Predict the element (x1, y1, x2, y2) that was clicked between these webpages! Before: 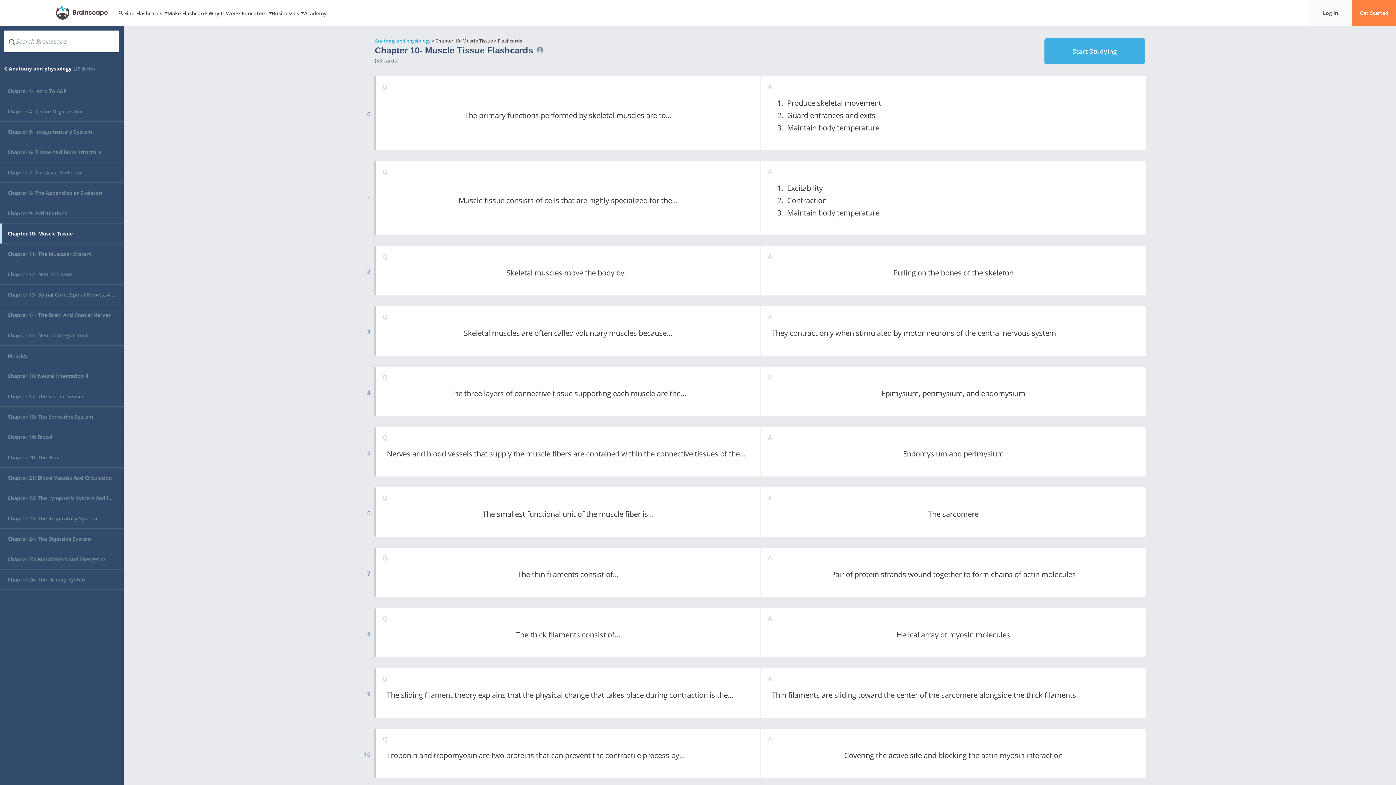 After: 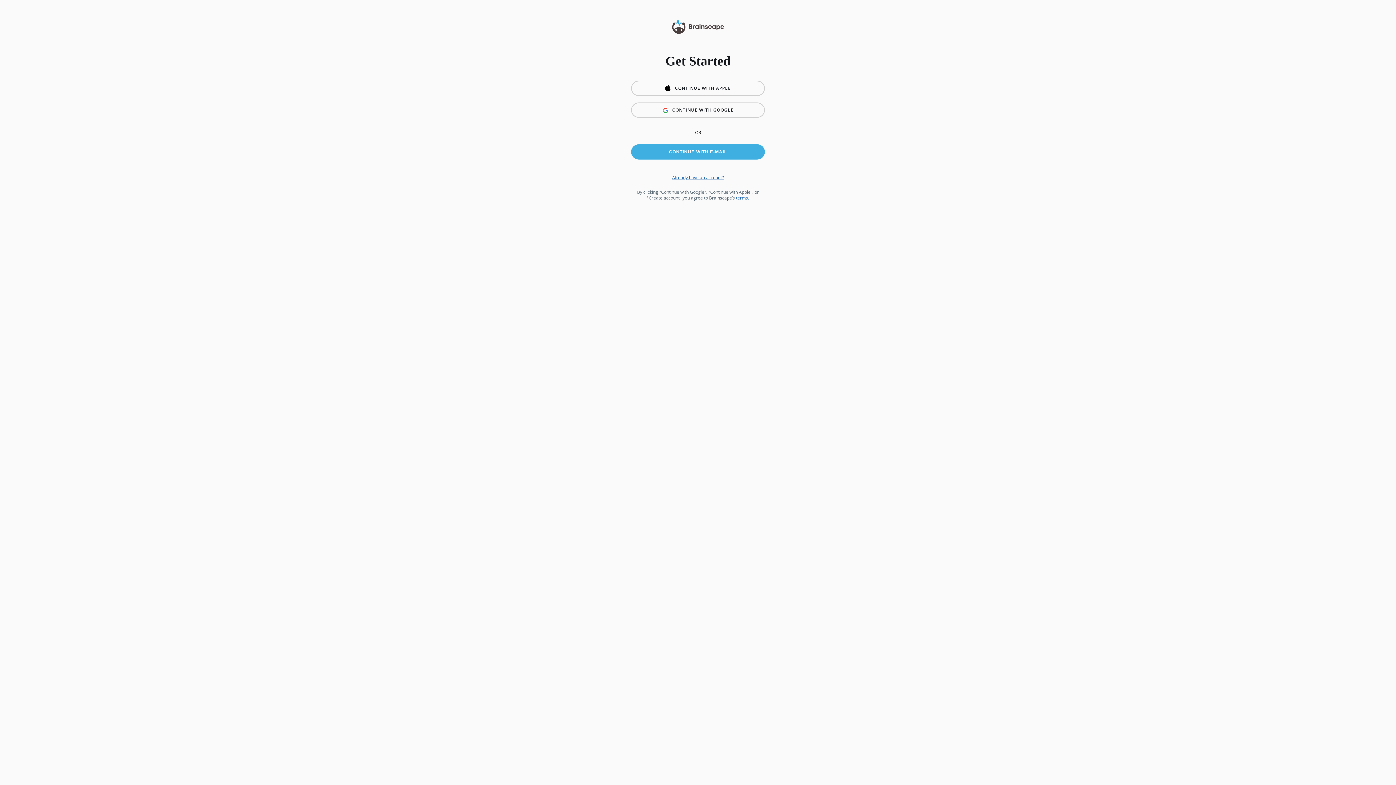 Action: label: Start Studying bbox: (1044, 38, 1145, 64)